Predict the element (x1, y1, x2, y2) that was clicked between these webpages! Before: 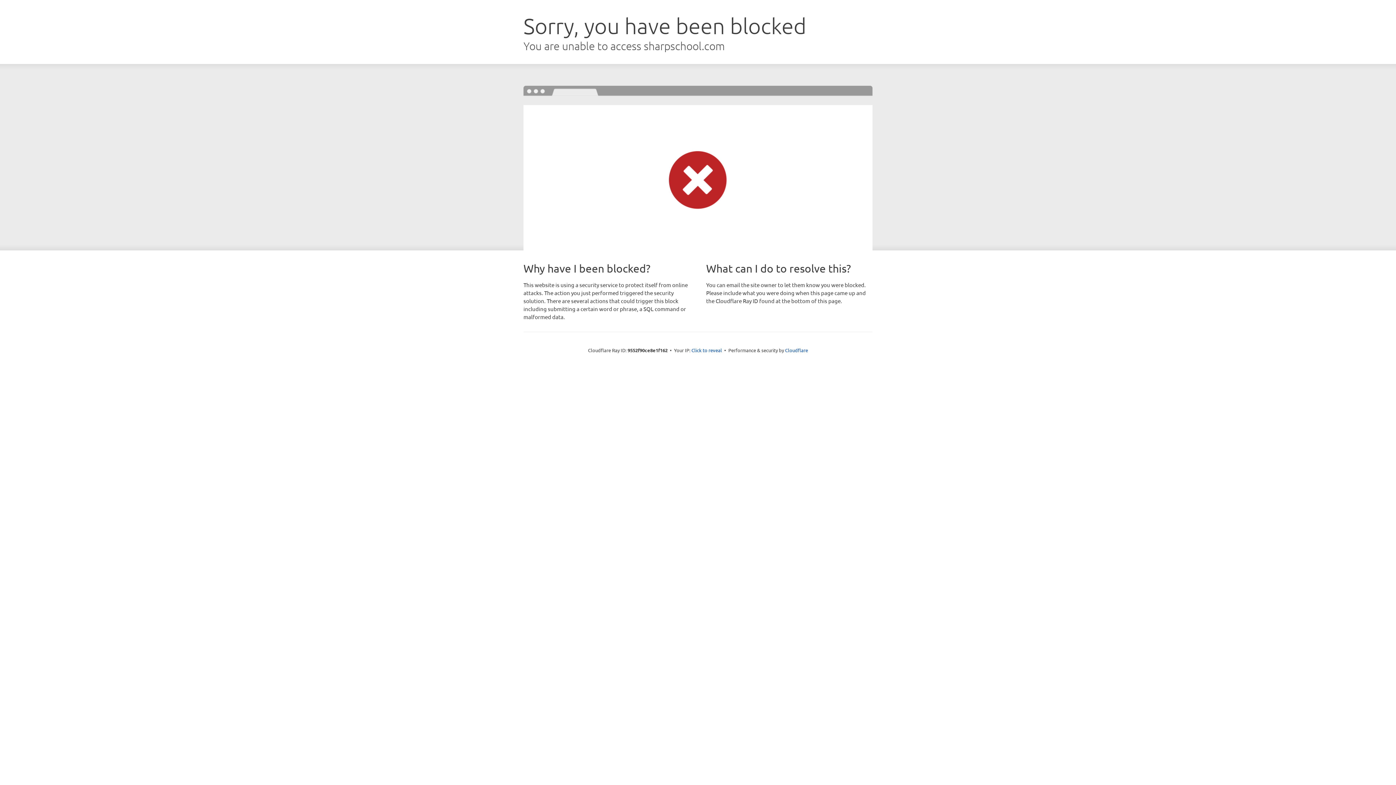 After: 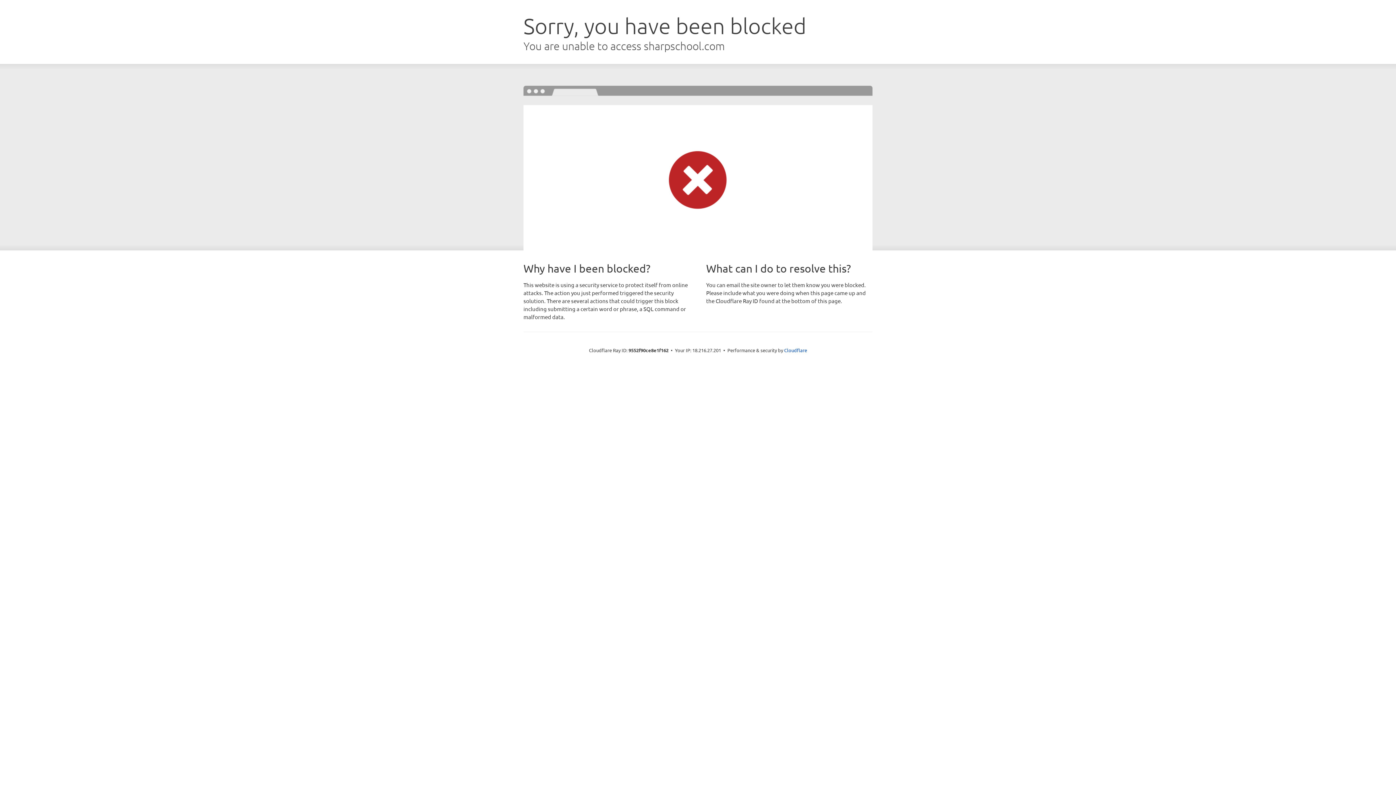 Action: label: Click to reveal bbox: (691, 346, 722, 353)